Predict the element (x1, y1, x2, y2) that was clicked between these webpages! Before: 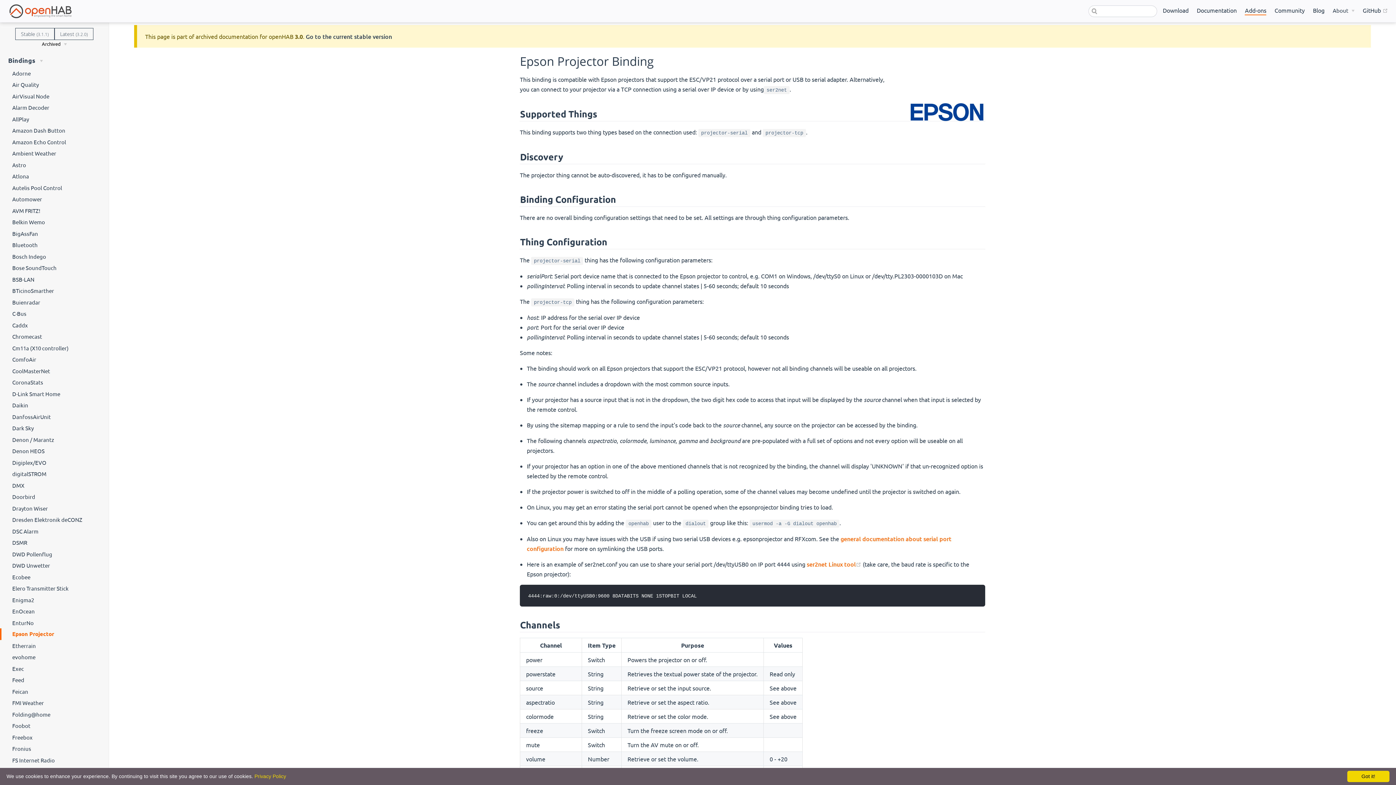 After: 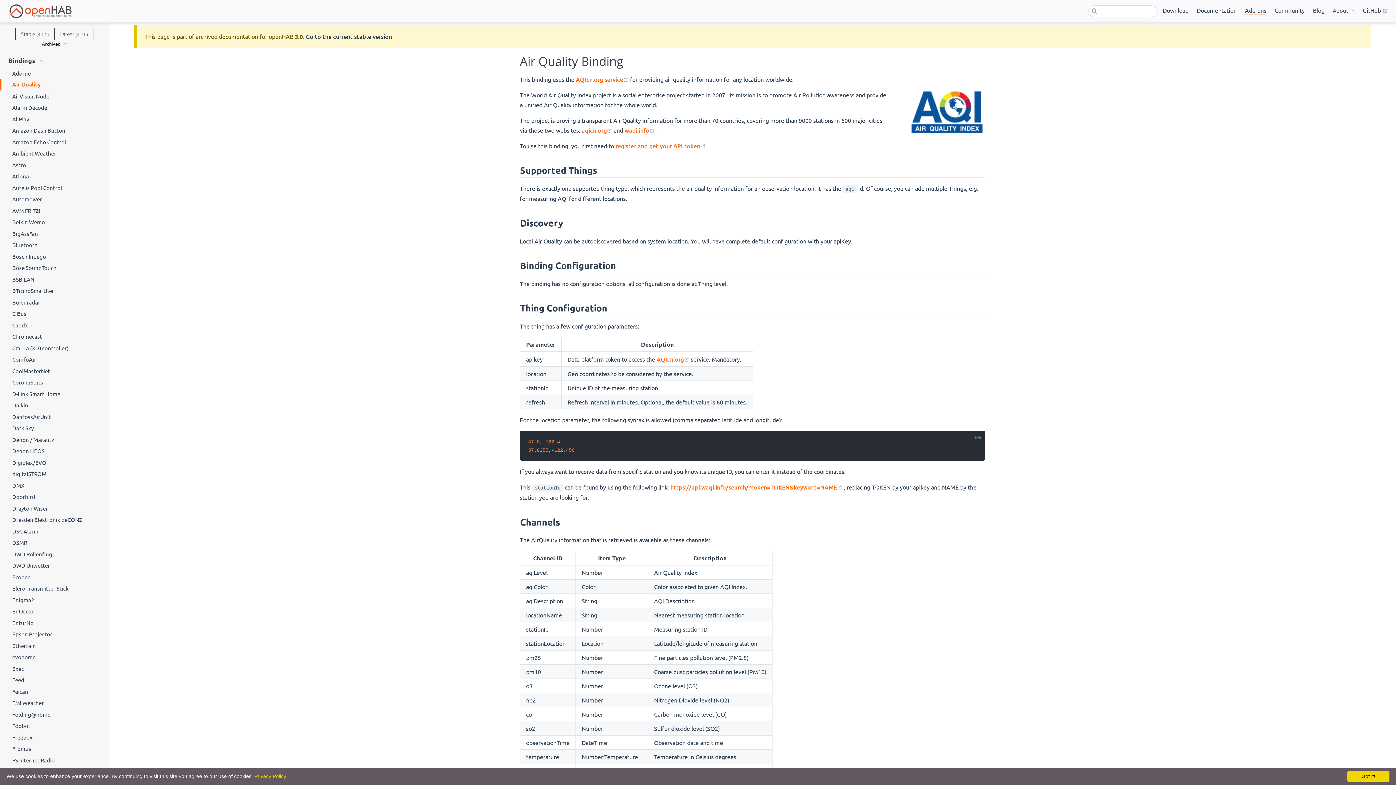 Action: bbox: (0, 78, 108, 90) label: Air Quality